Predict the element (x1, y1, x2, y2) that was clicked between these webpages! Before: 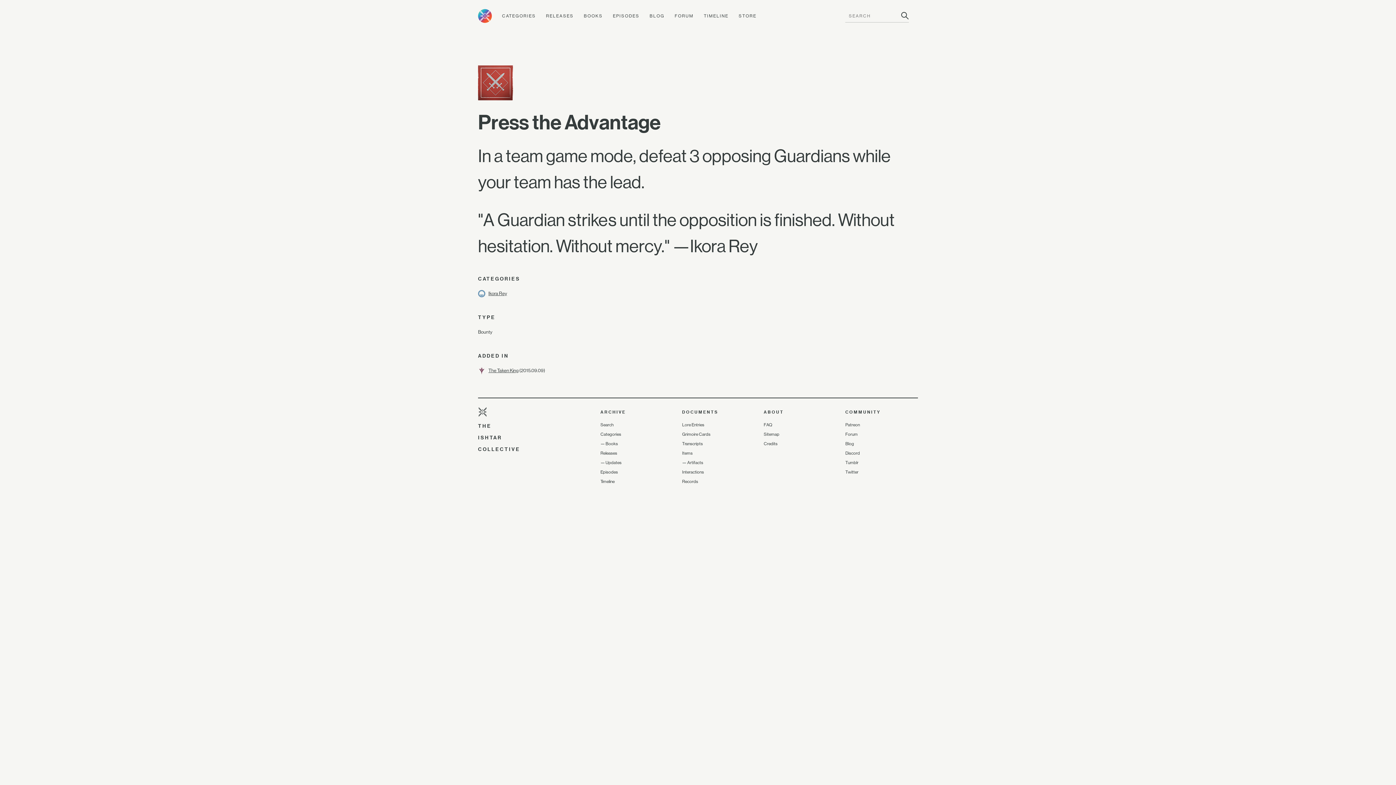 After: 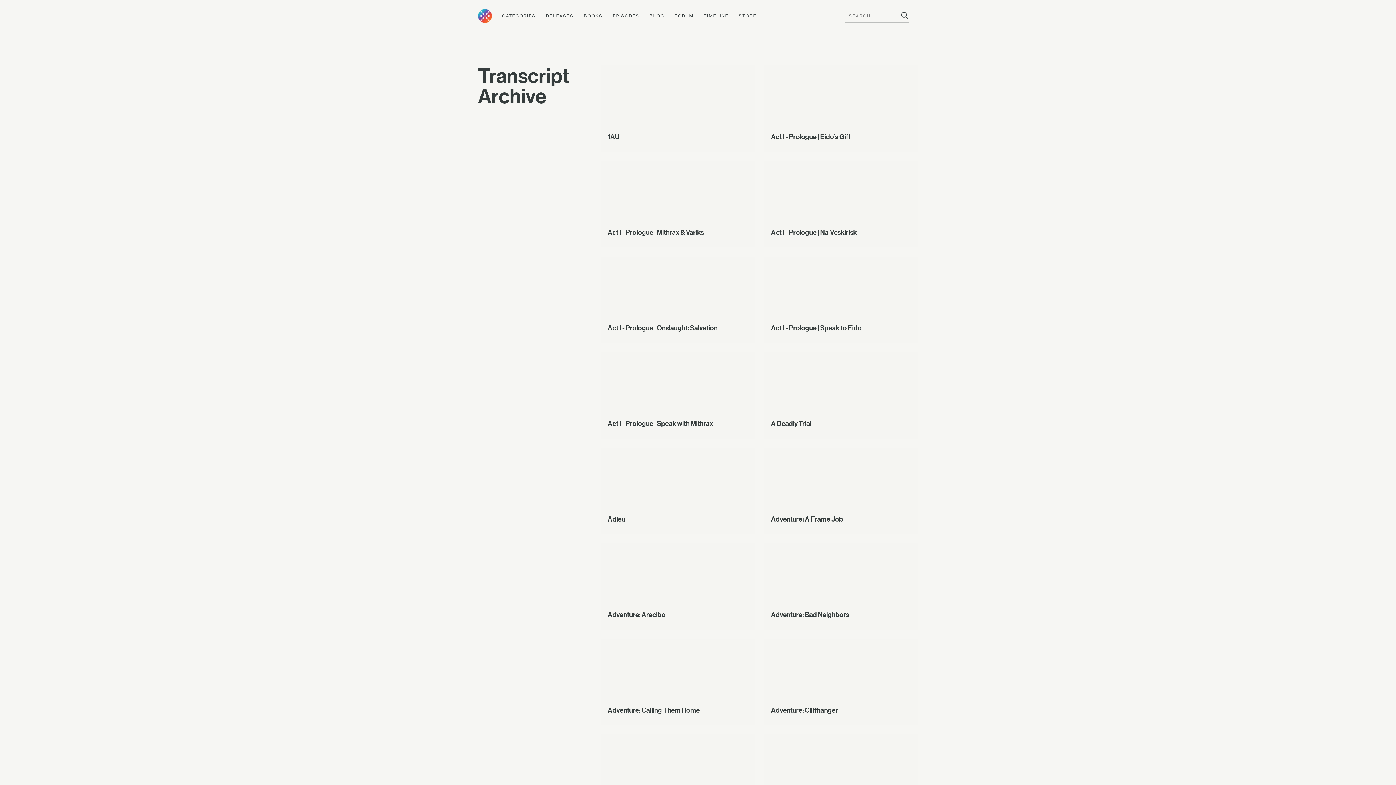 Action: bbox: (682, 441, 703, 446) label: Transcripts